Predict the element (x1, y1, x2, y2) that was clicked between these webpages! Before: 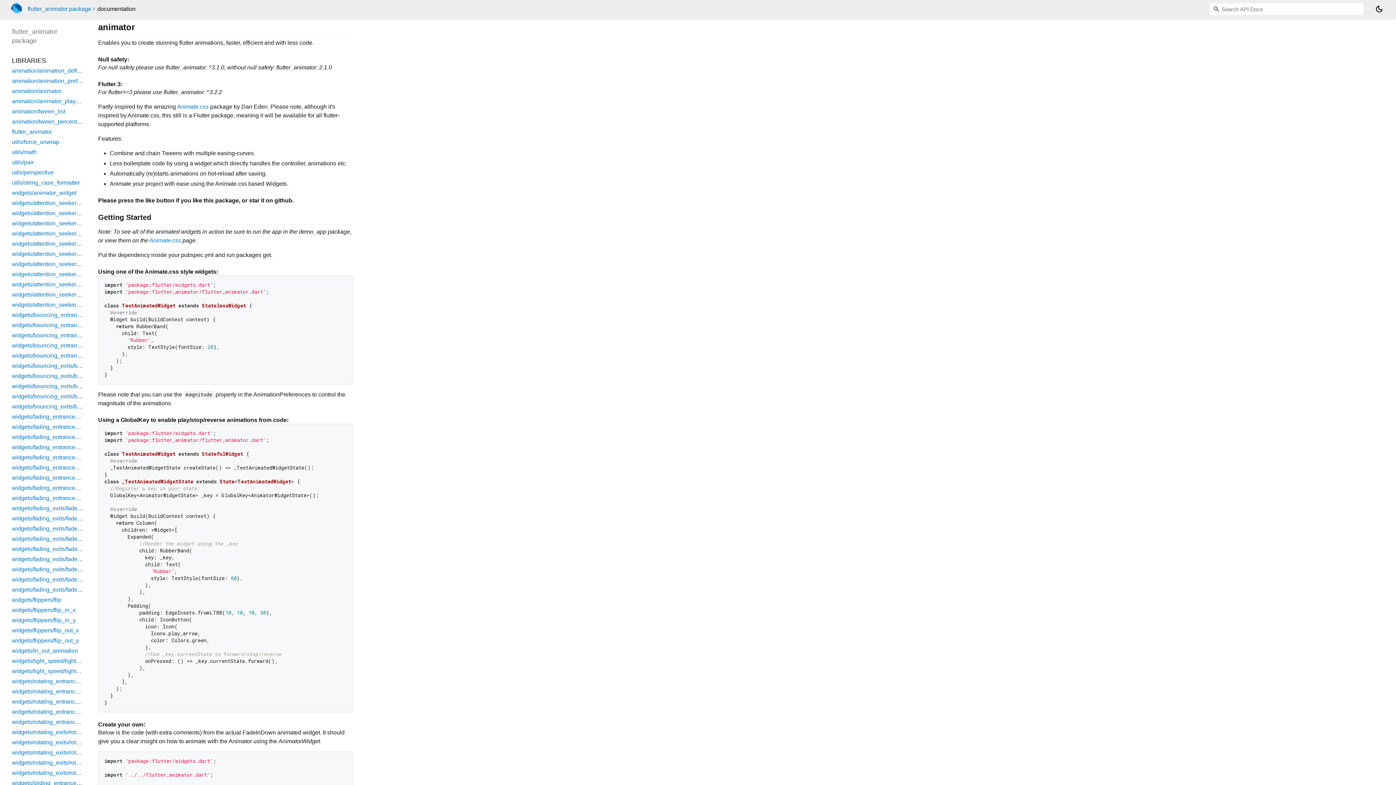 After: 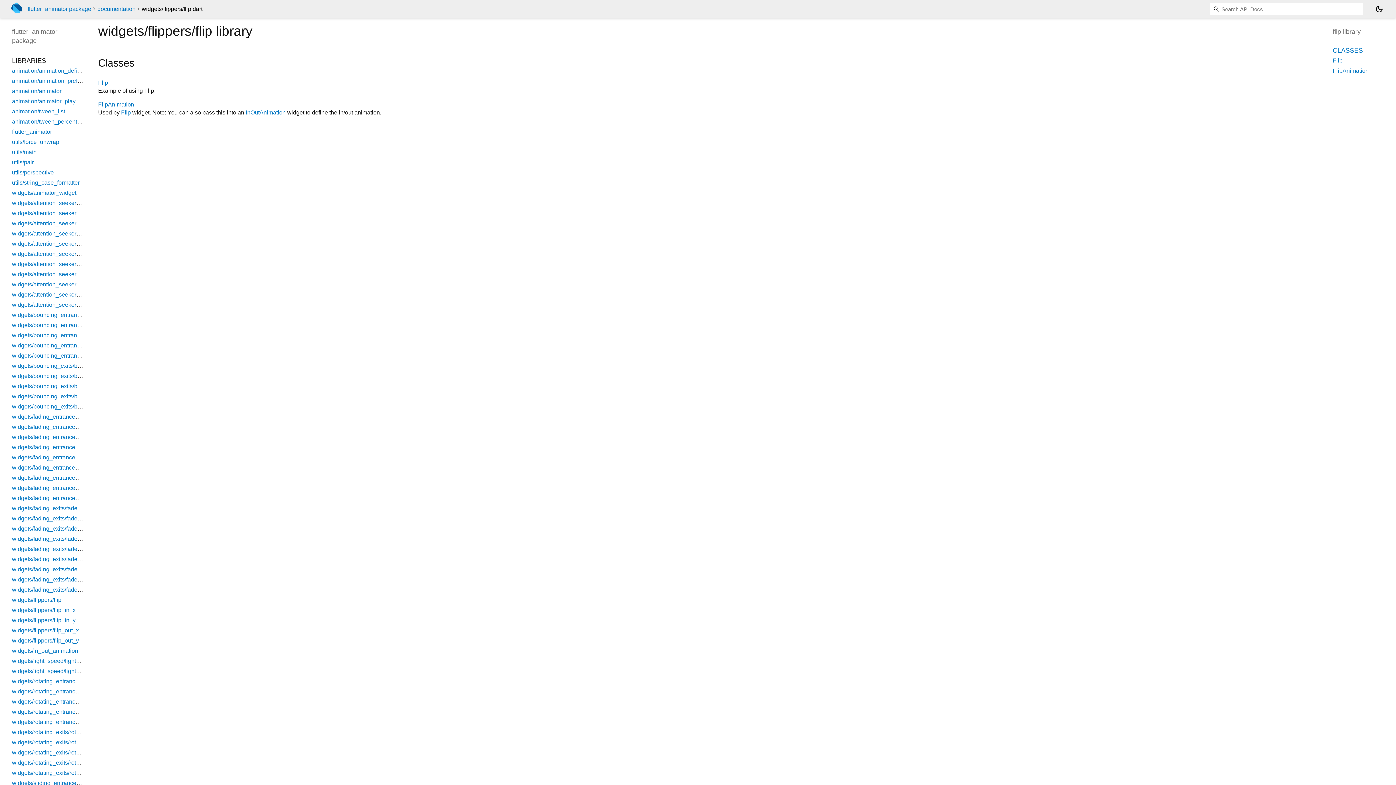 Action: label: widgets/flippers/flip bbox: (12, 597, 61, 603)